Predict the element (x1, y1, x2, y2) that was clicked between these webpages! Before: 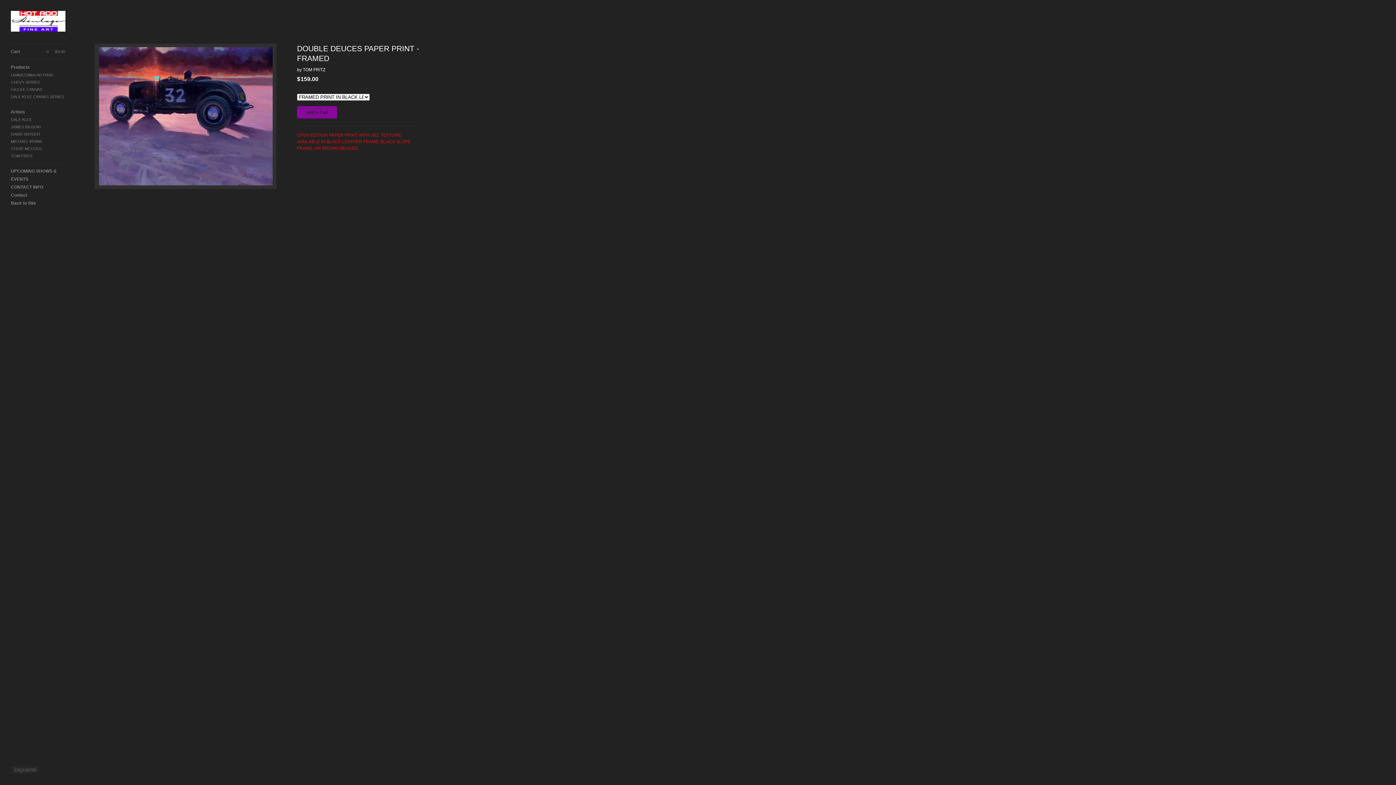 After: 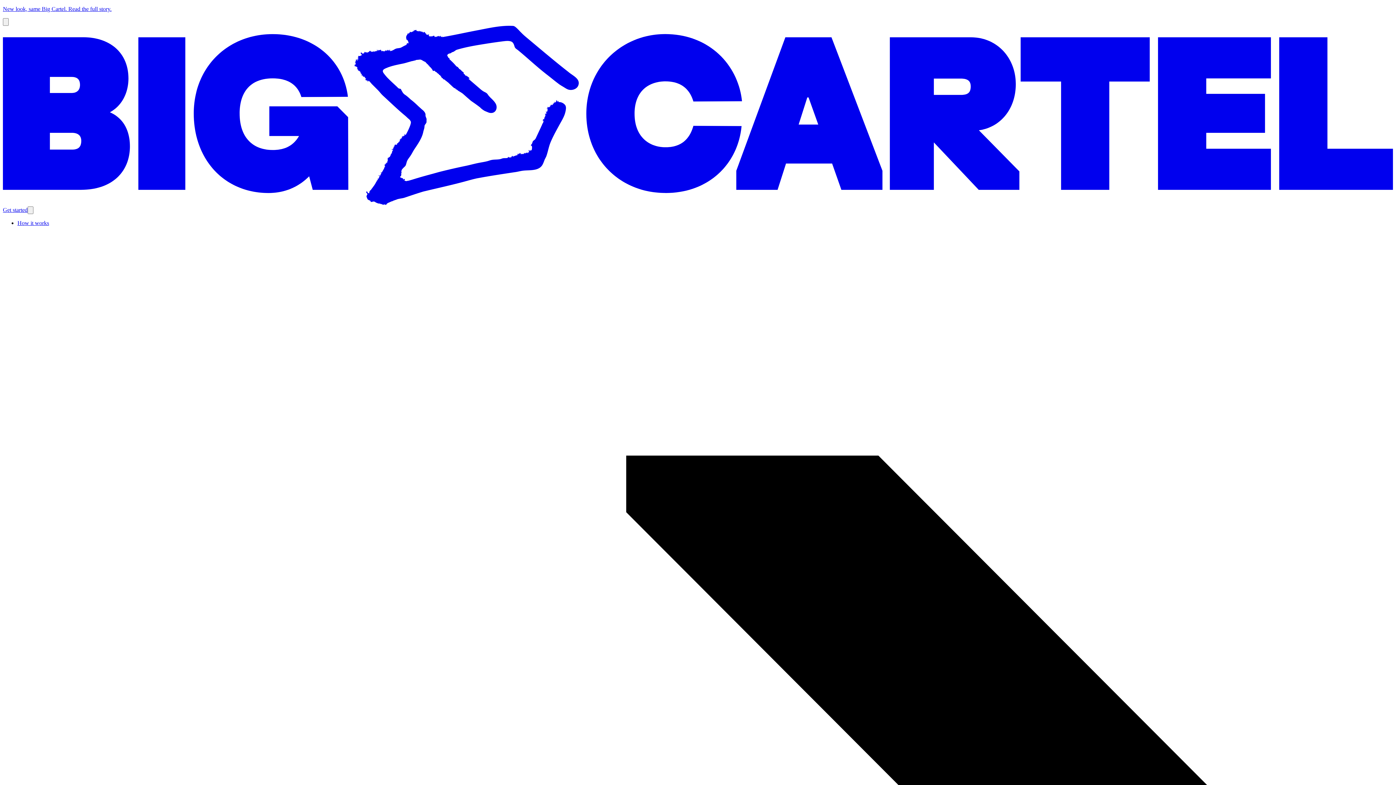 Action: bbox: (10, 765, 39, 774) label: Powered by Big Cartel